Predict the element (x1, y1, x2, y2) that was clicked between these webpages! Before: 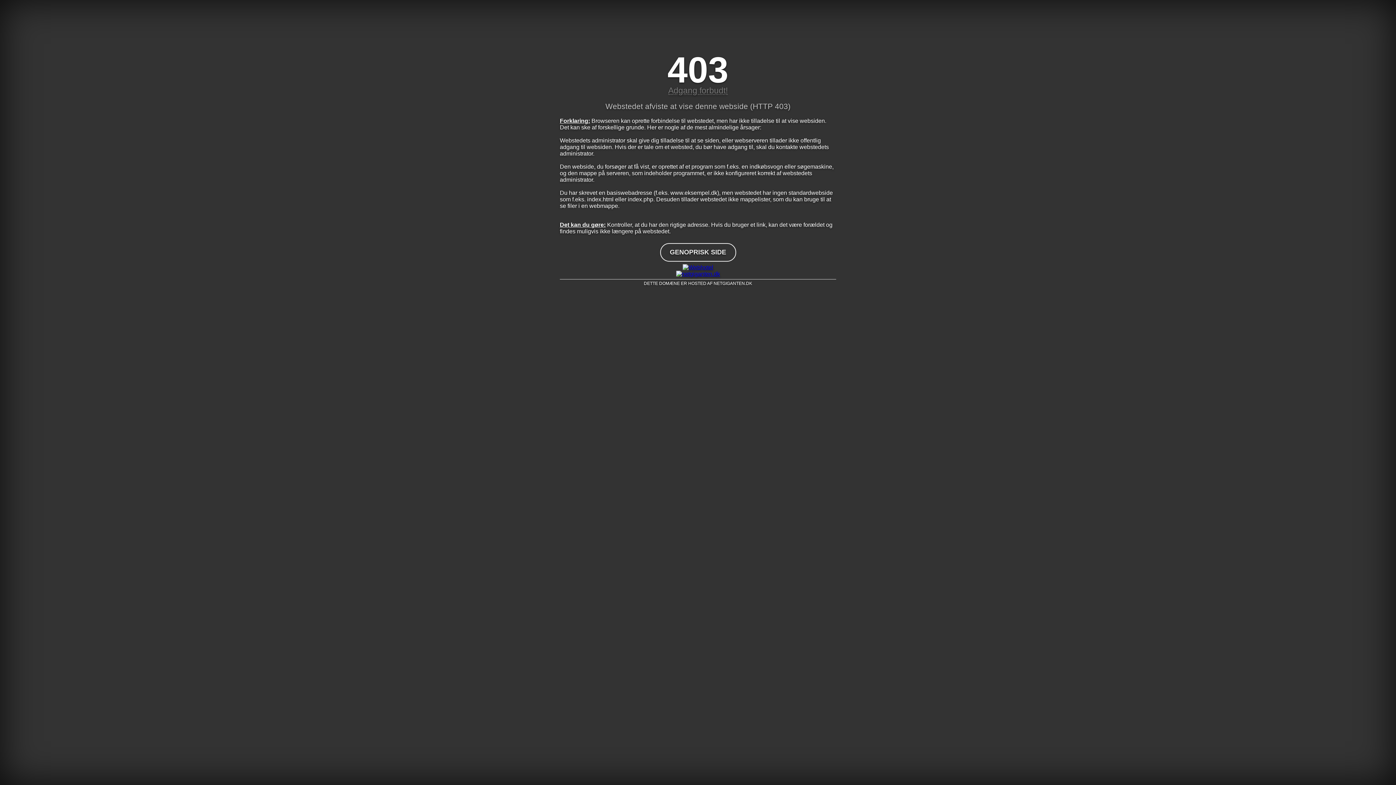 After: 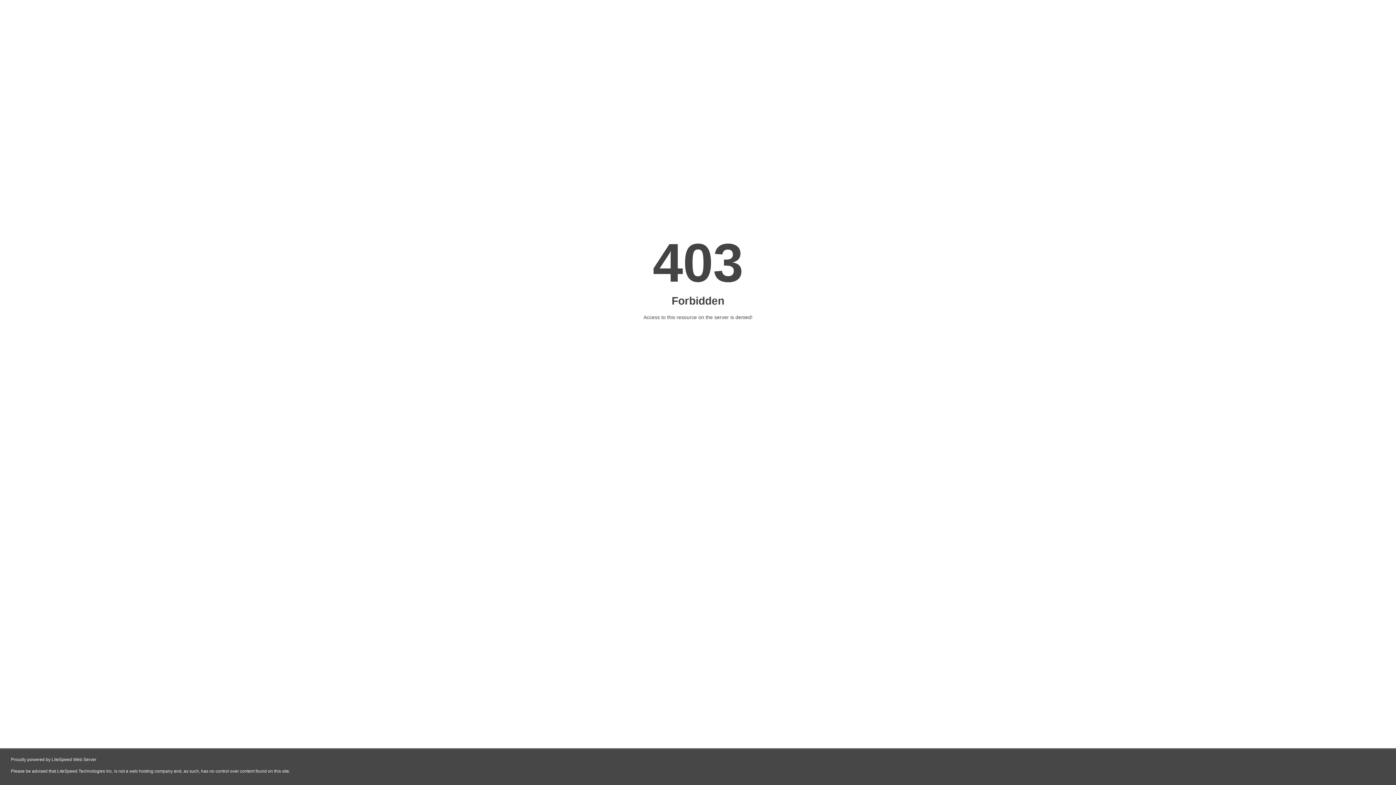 Action: bbox: (560, 270, 836, 277)